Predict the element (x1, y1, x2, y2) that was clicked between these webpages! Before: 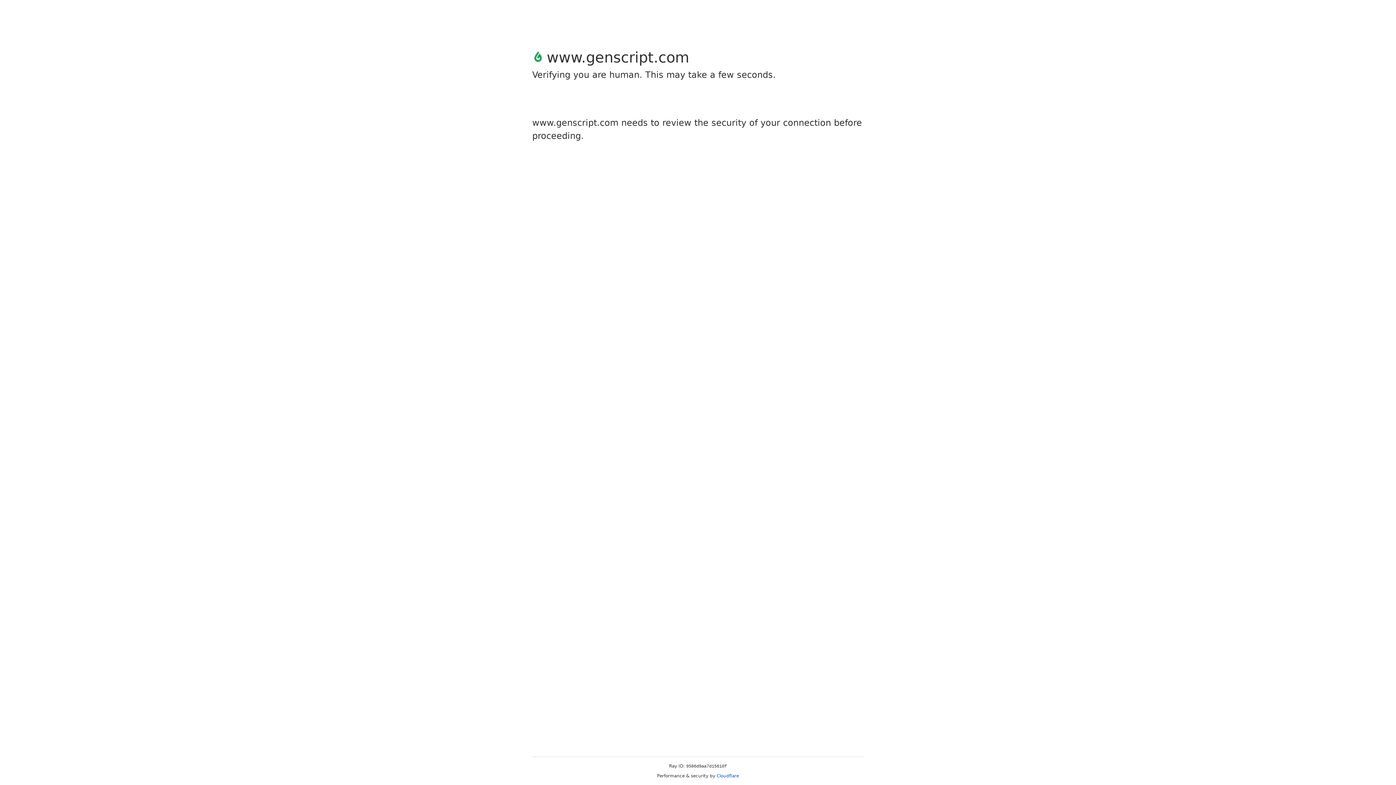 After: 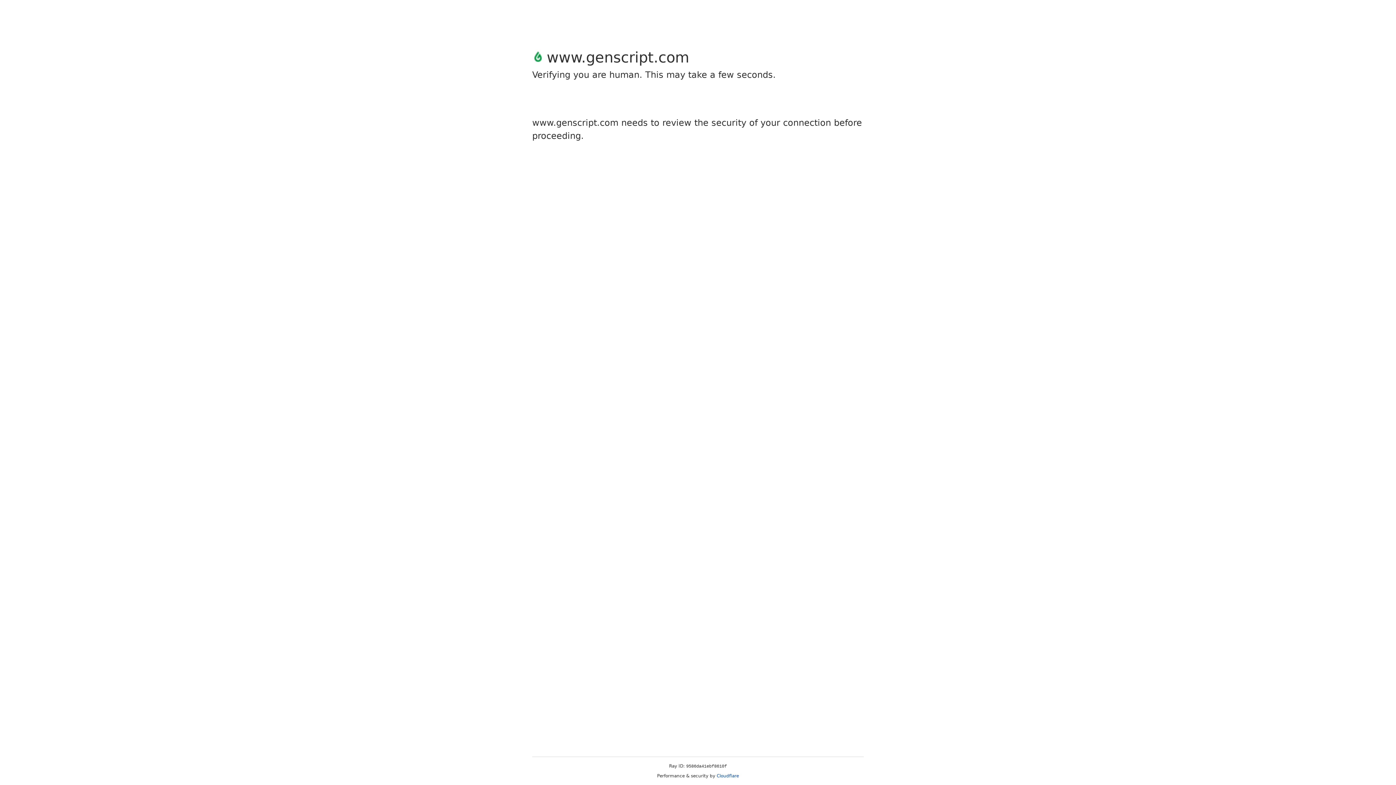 Action: bbox: (716, 773, 739, 778) label: Cloudflare